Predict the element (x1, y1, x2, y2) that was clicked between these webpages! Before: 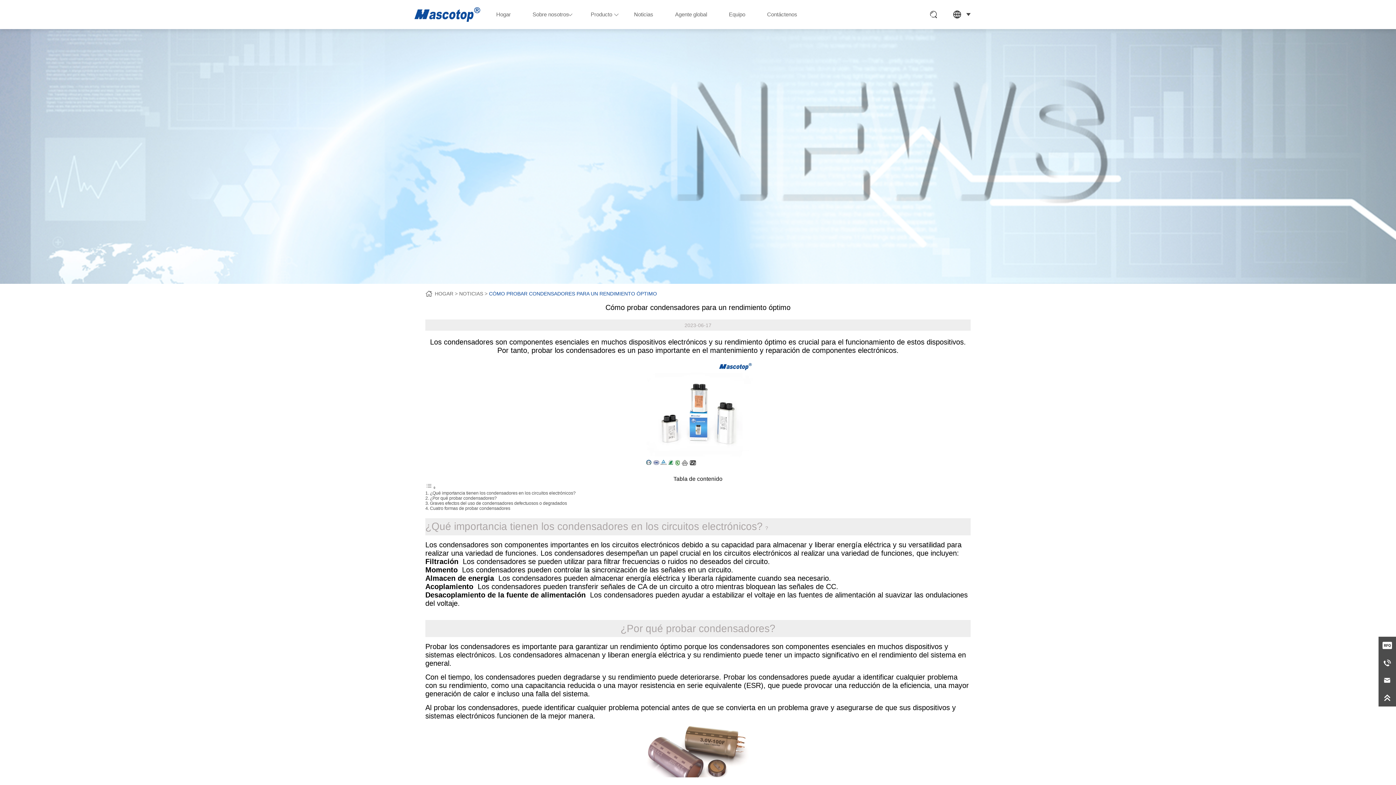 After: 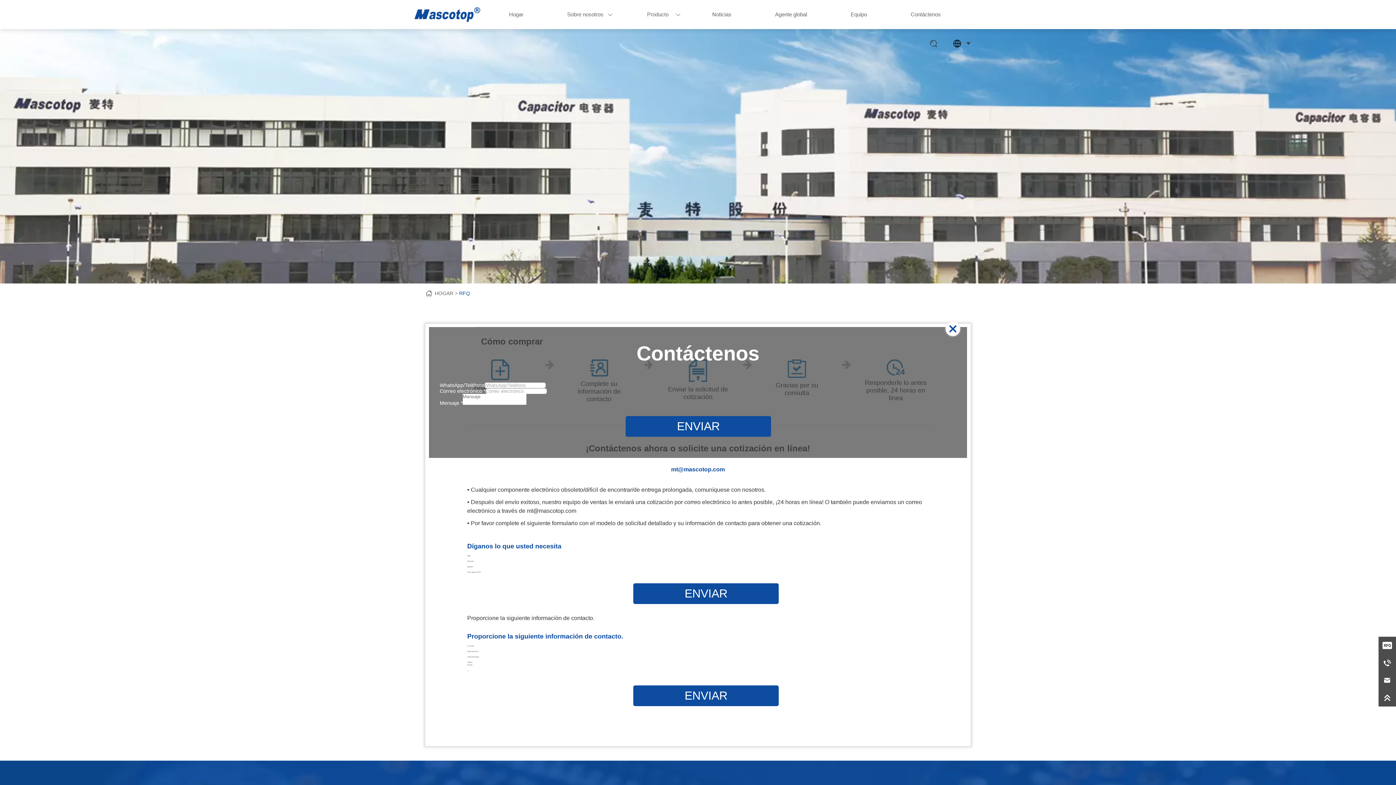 Action: bbox: (1378, 637, 1396, 654)